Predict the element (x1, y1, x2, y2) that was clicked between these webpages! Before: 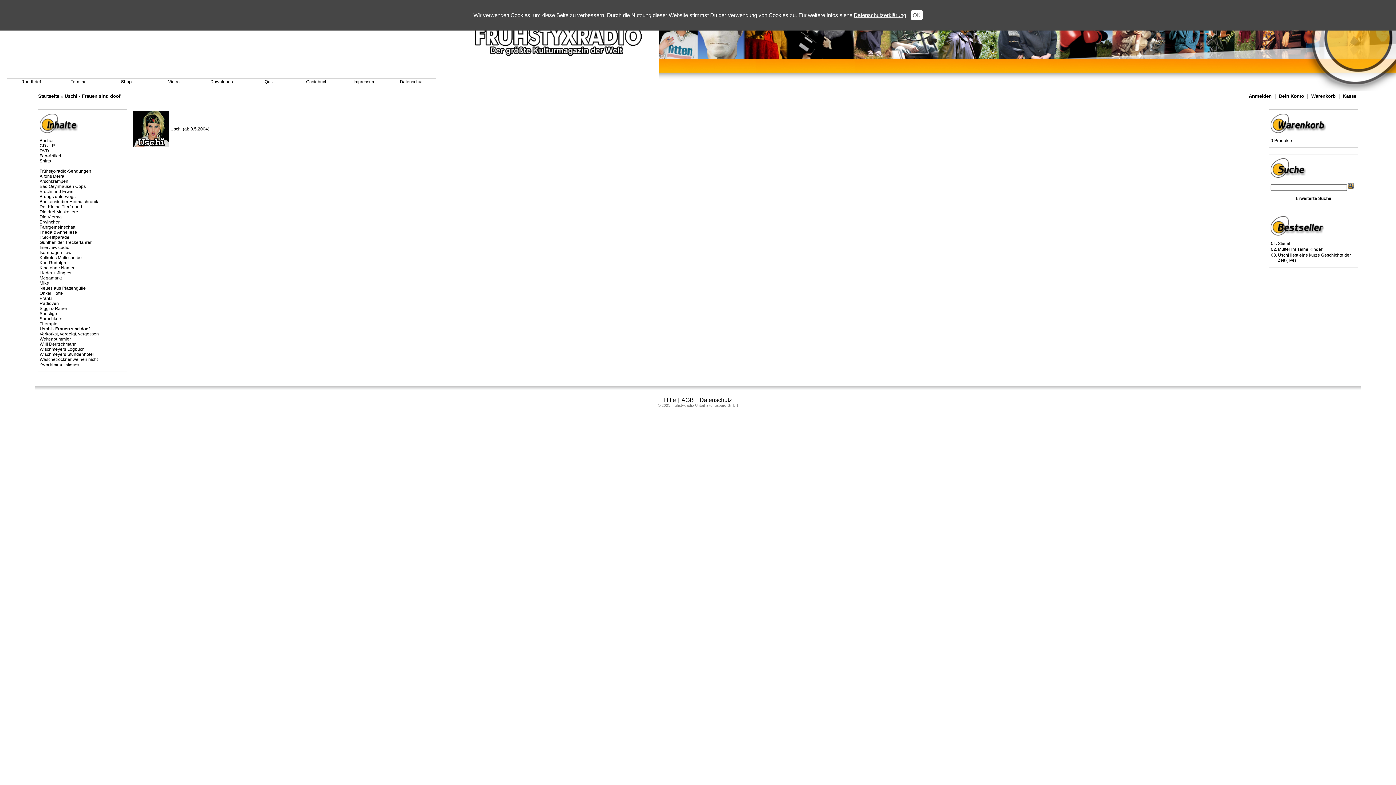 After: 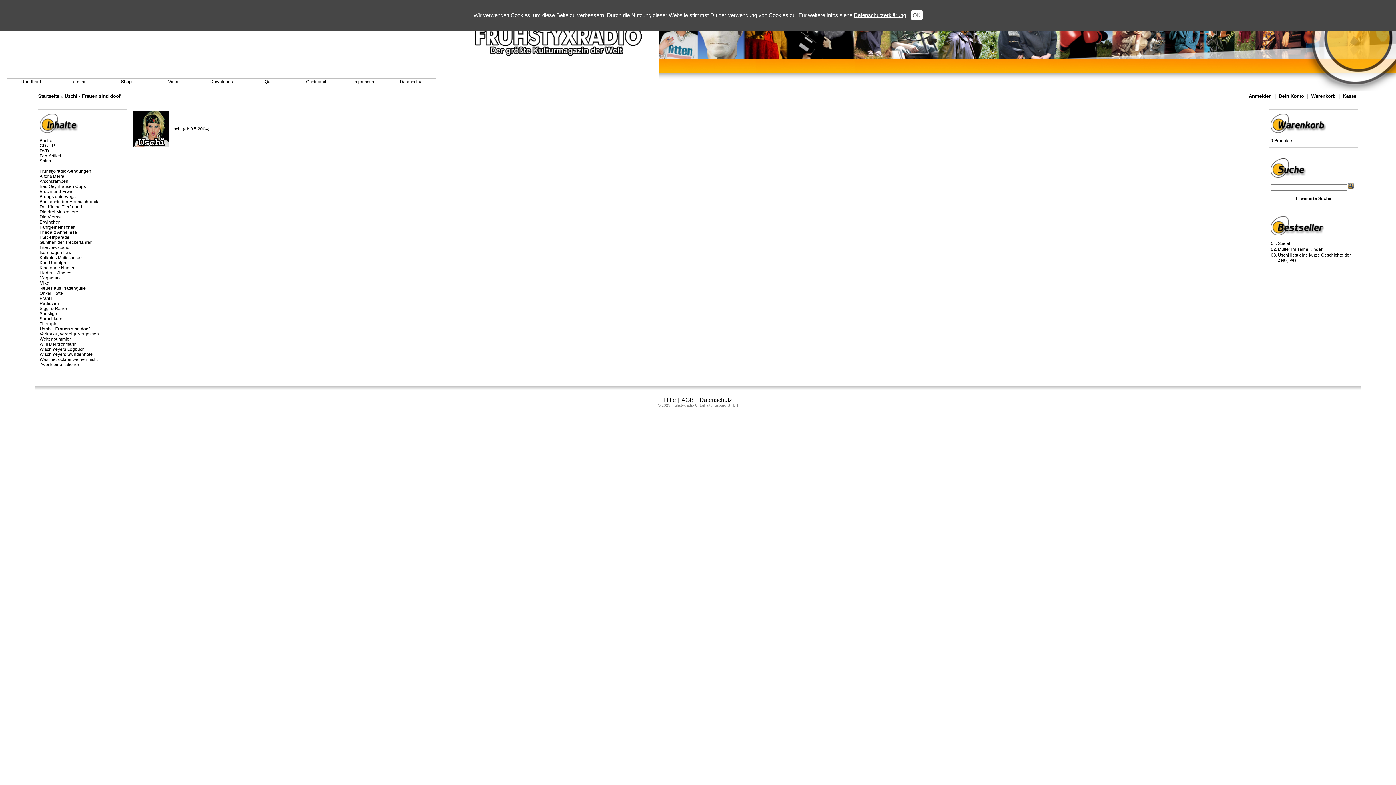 Action: bbox: (39, 326, 89, 331) label: Uschi - Frauen sind doof